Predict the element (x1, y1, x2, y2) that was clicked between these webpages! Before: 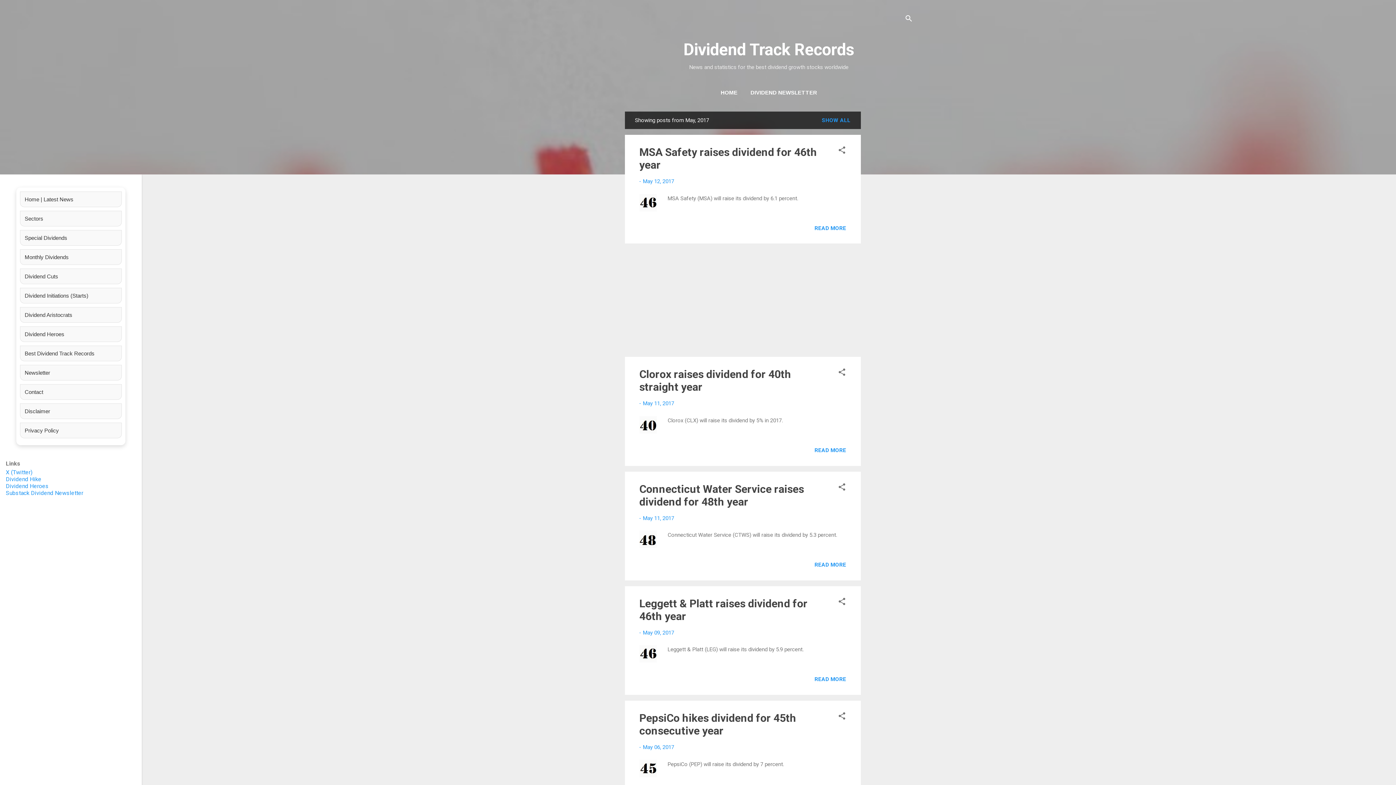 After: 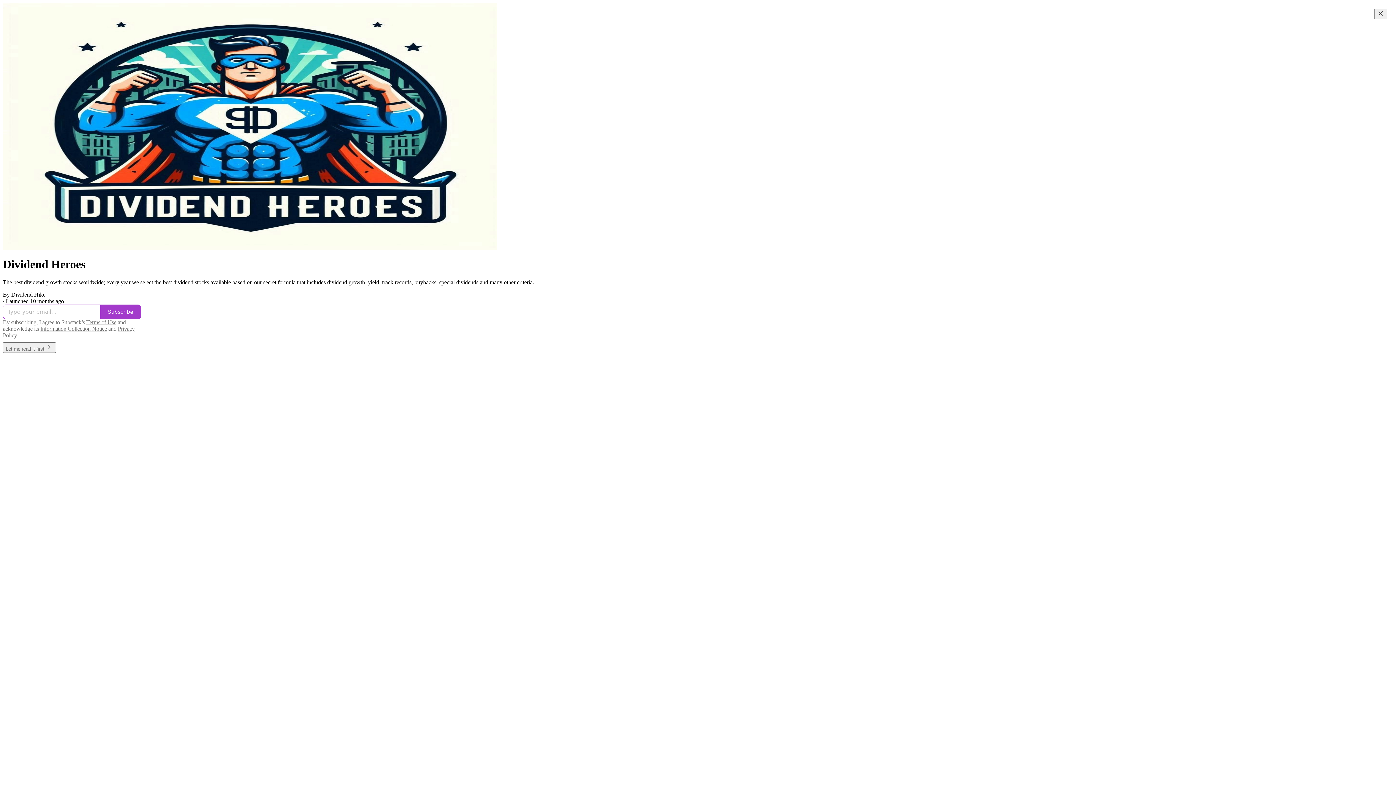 Action: bbox: (5, 482, 48, 489) label: Dividend Heroes